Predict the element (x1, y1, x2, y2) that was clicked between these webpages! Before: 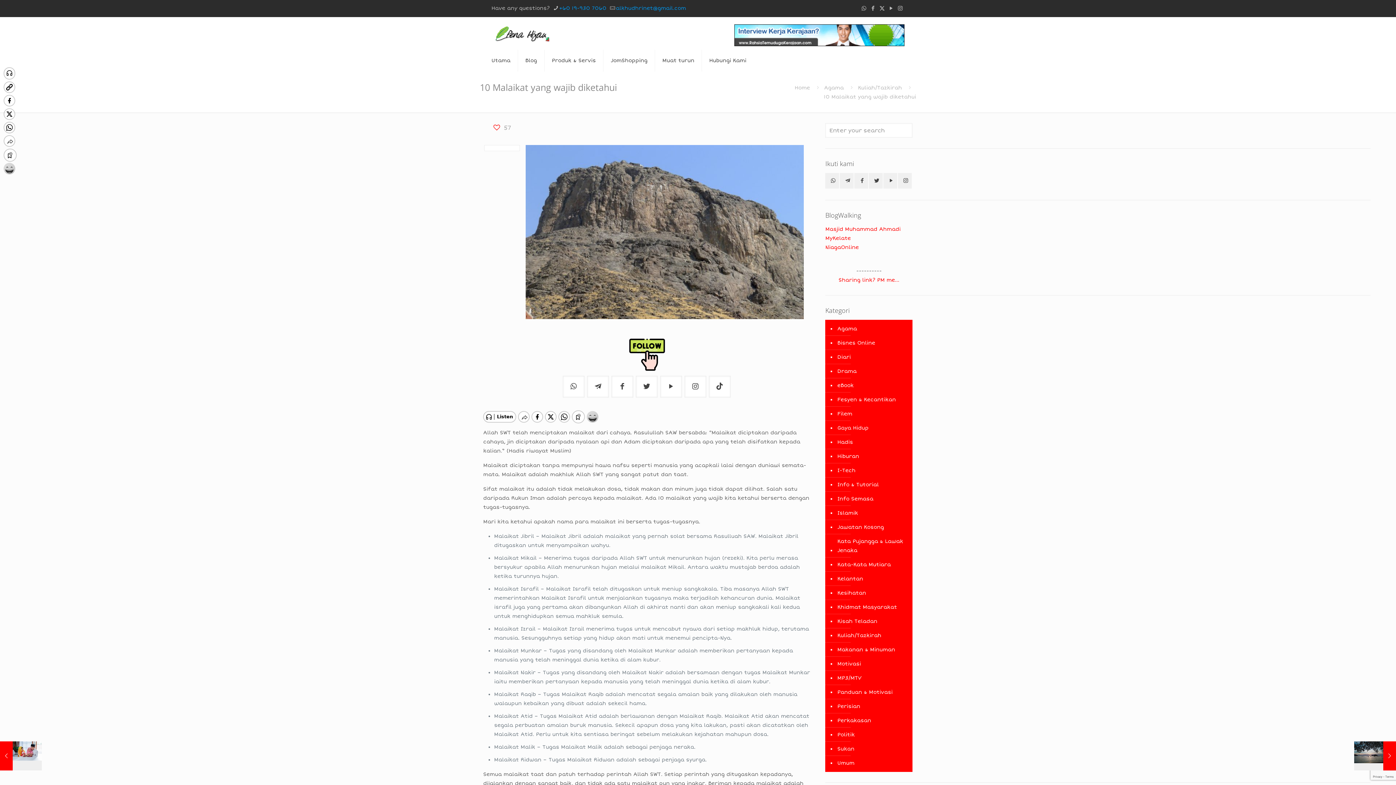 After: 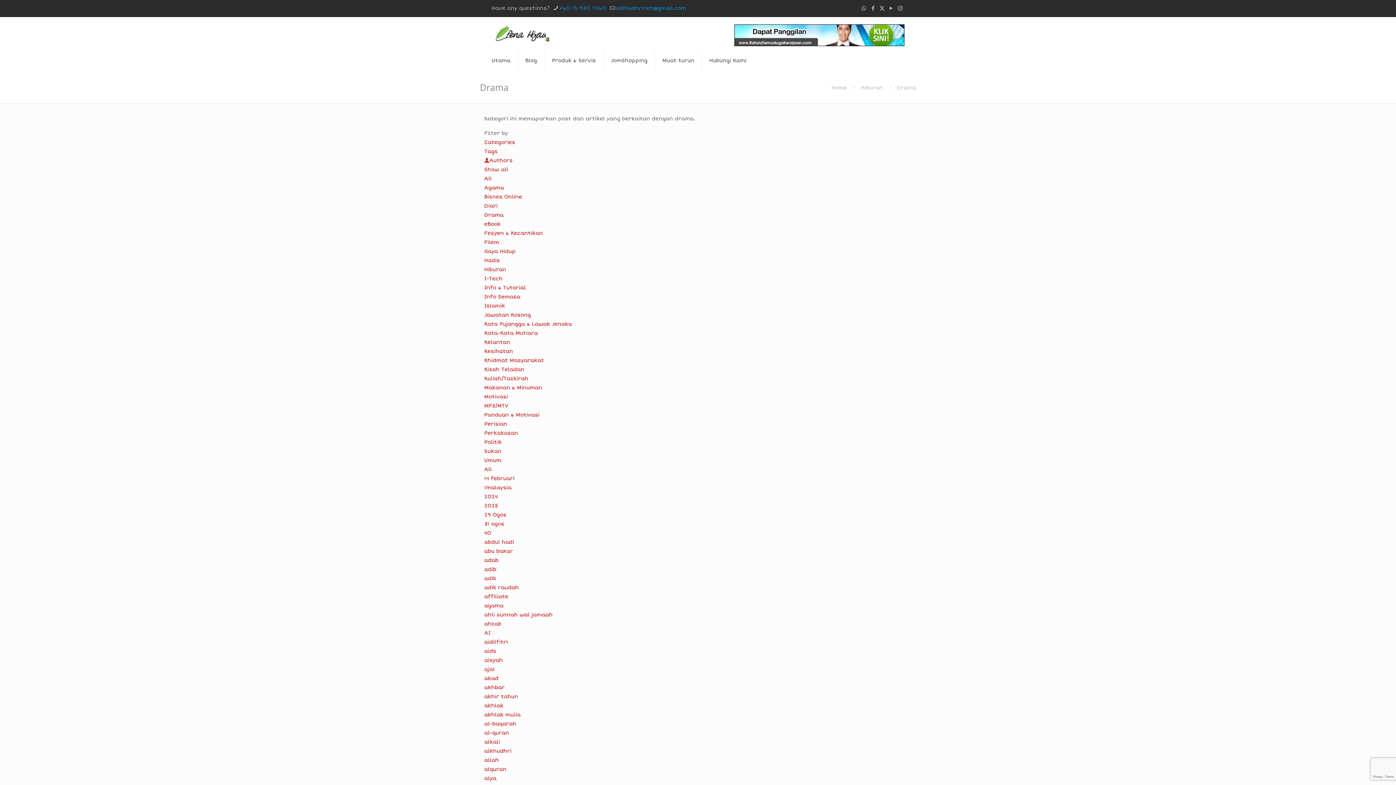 Action: label: Drama bbox: (836, 364, 856, 378)